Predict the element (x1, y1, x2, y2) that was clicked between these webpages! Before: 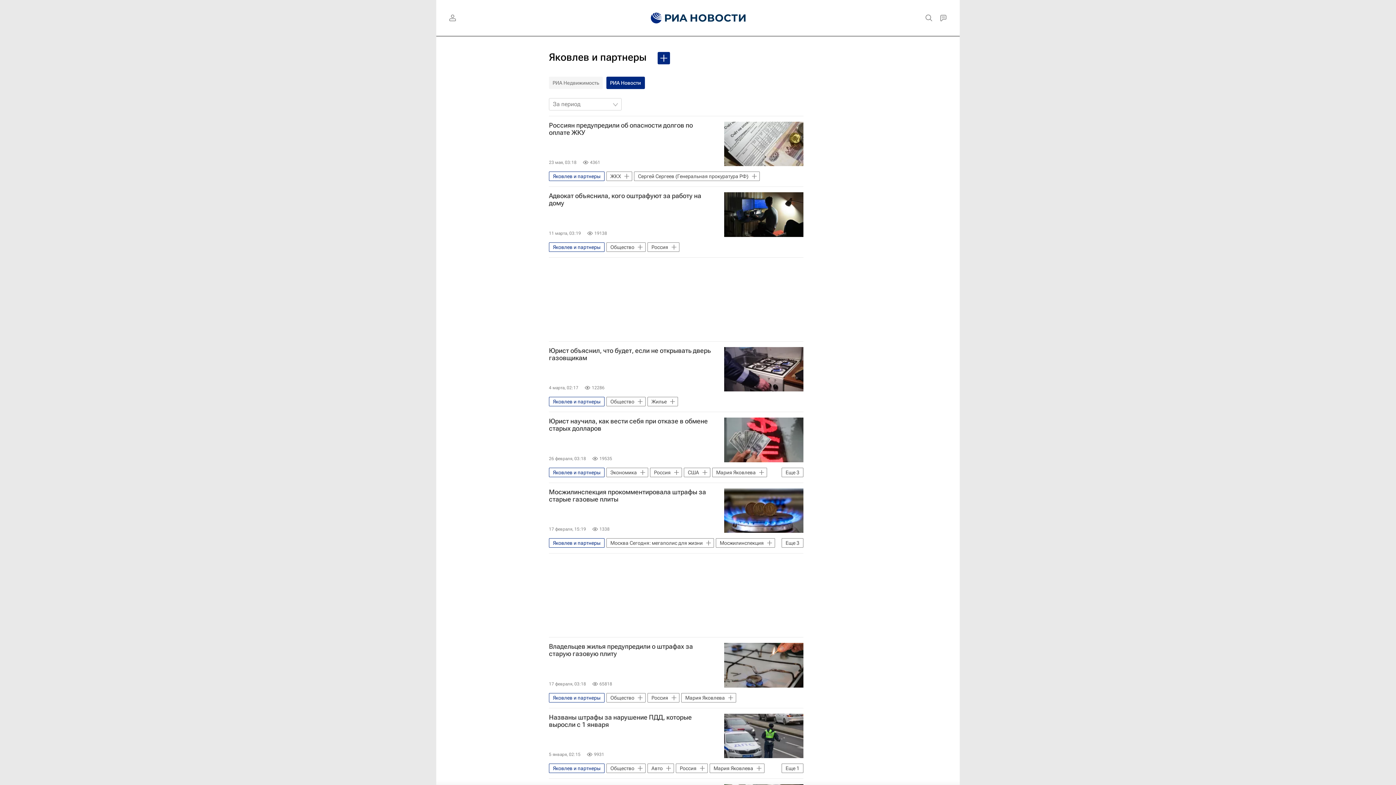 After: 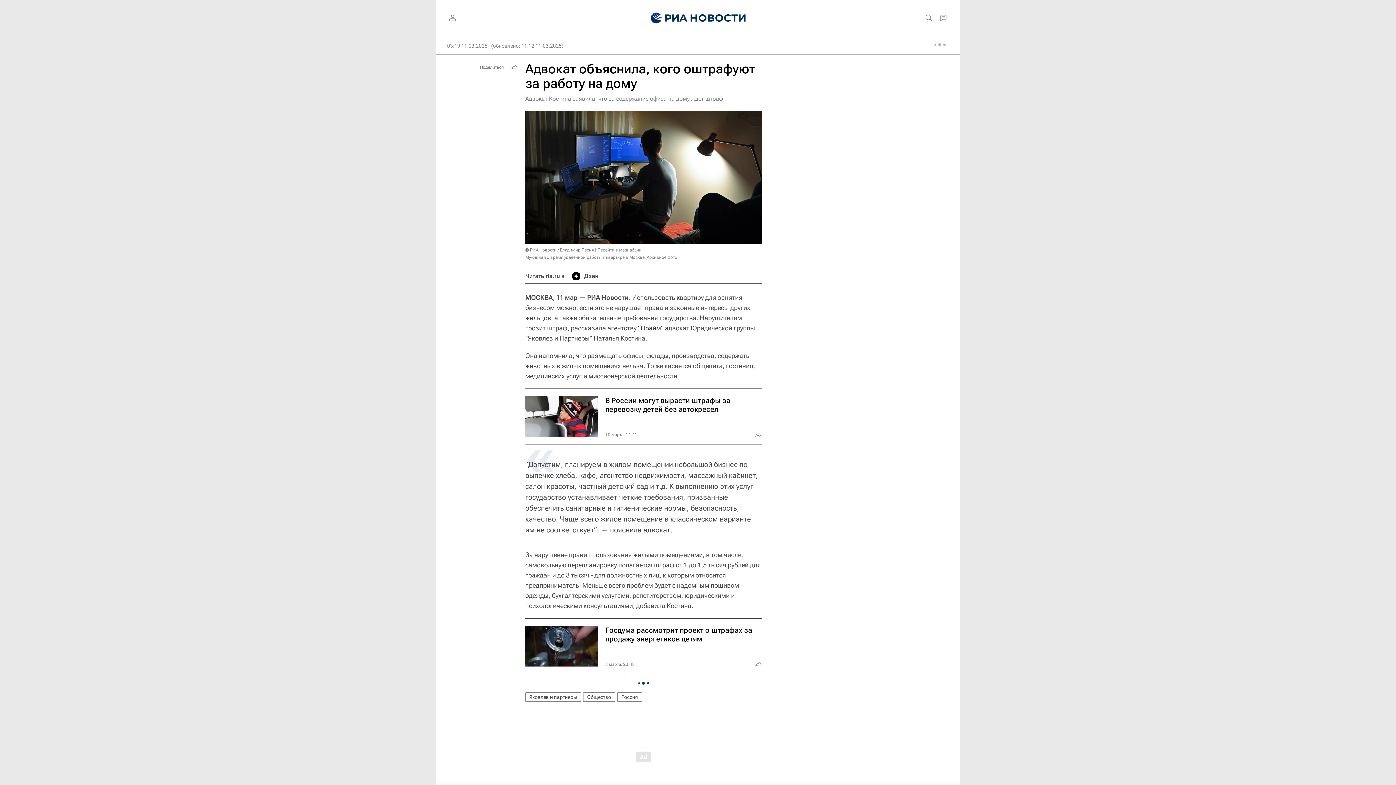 Action: label: Адвокат объяснила, кого оштрафуют за работу на дому bbox: (549, 192, 803, 207)